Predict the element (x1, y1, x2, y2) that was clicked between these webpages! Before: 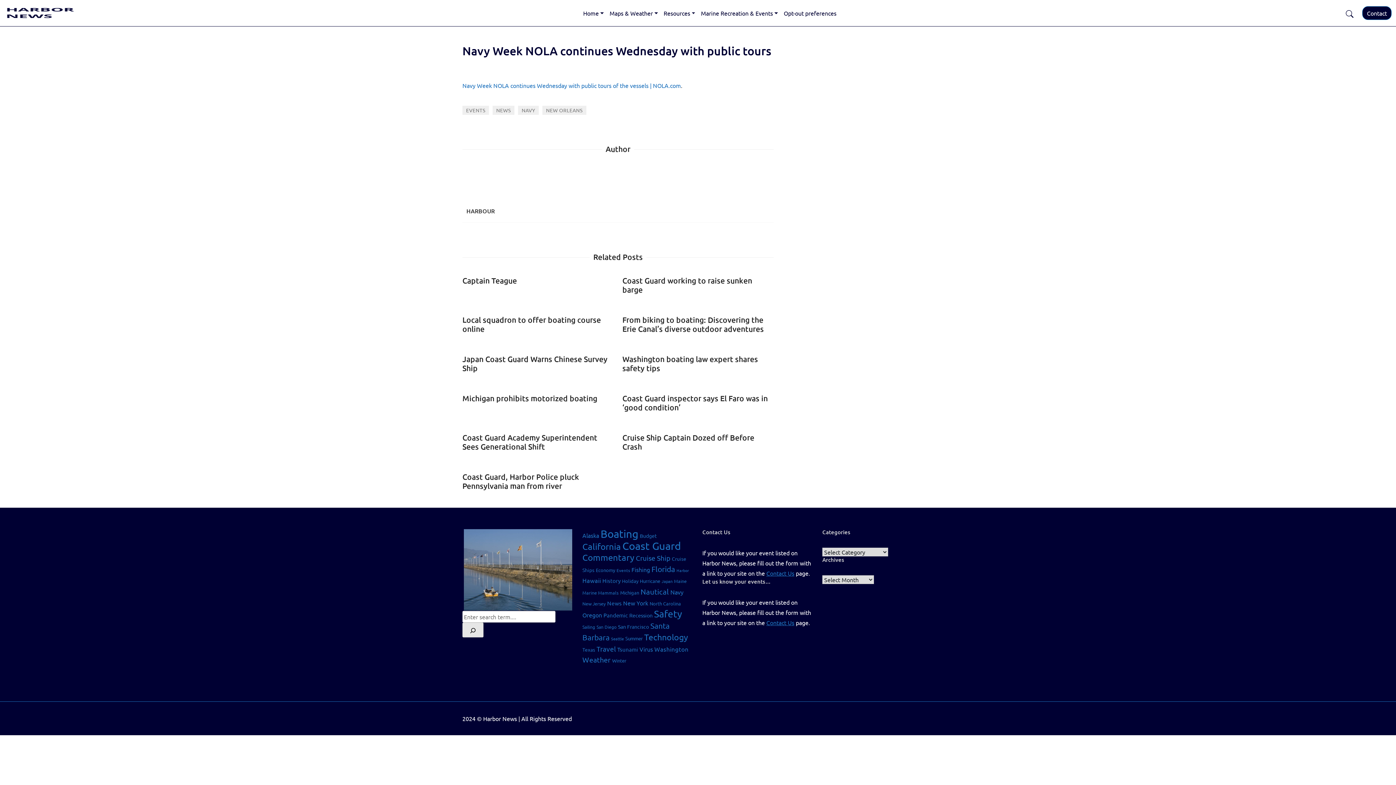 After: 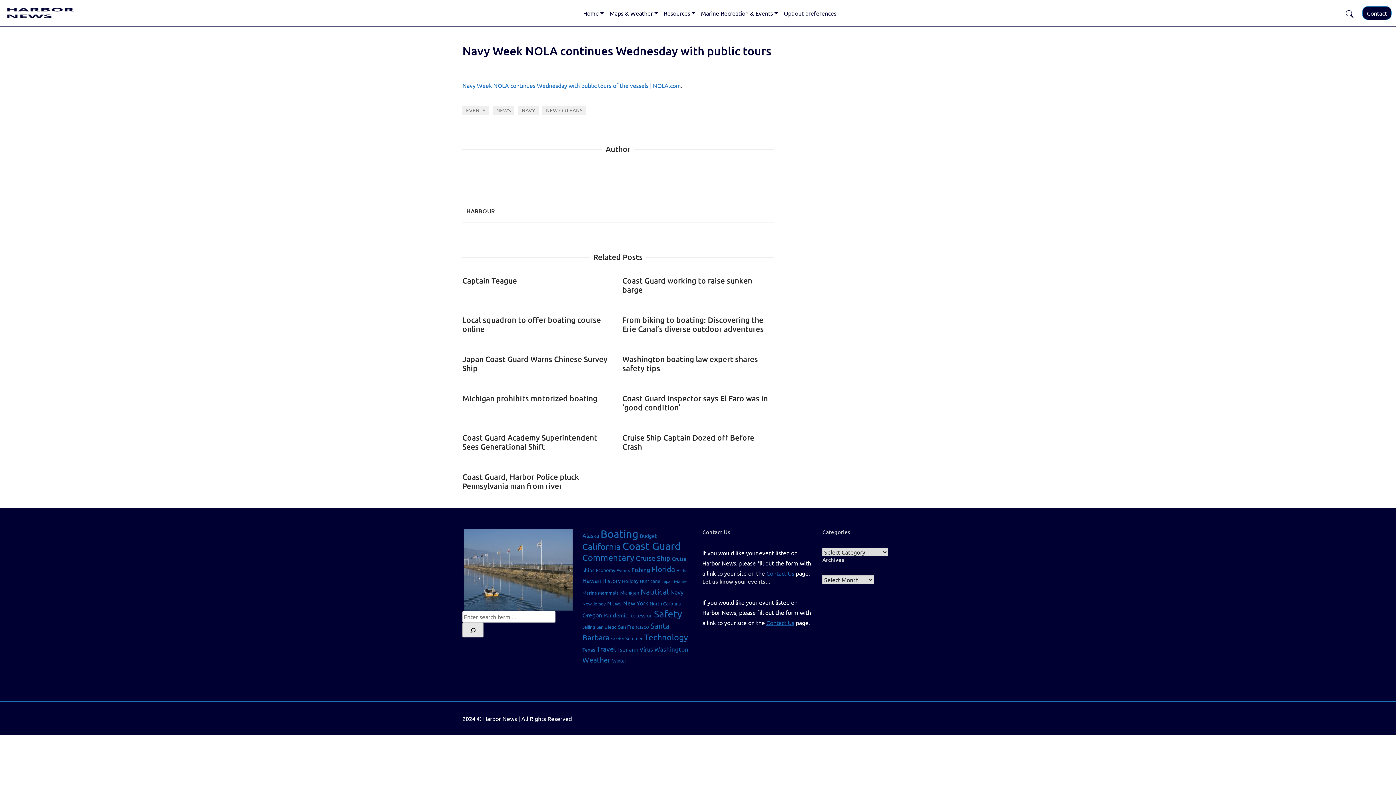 Action: label: Search bbox: (462, 622, 483, 637)